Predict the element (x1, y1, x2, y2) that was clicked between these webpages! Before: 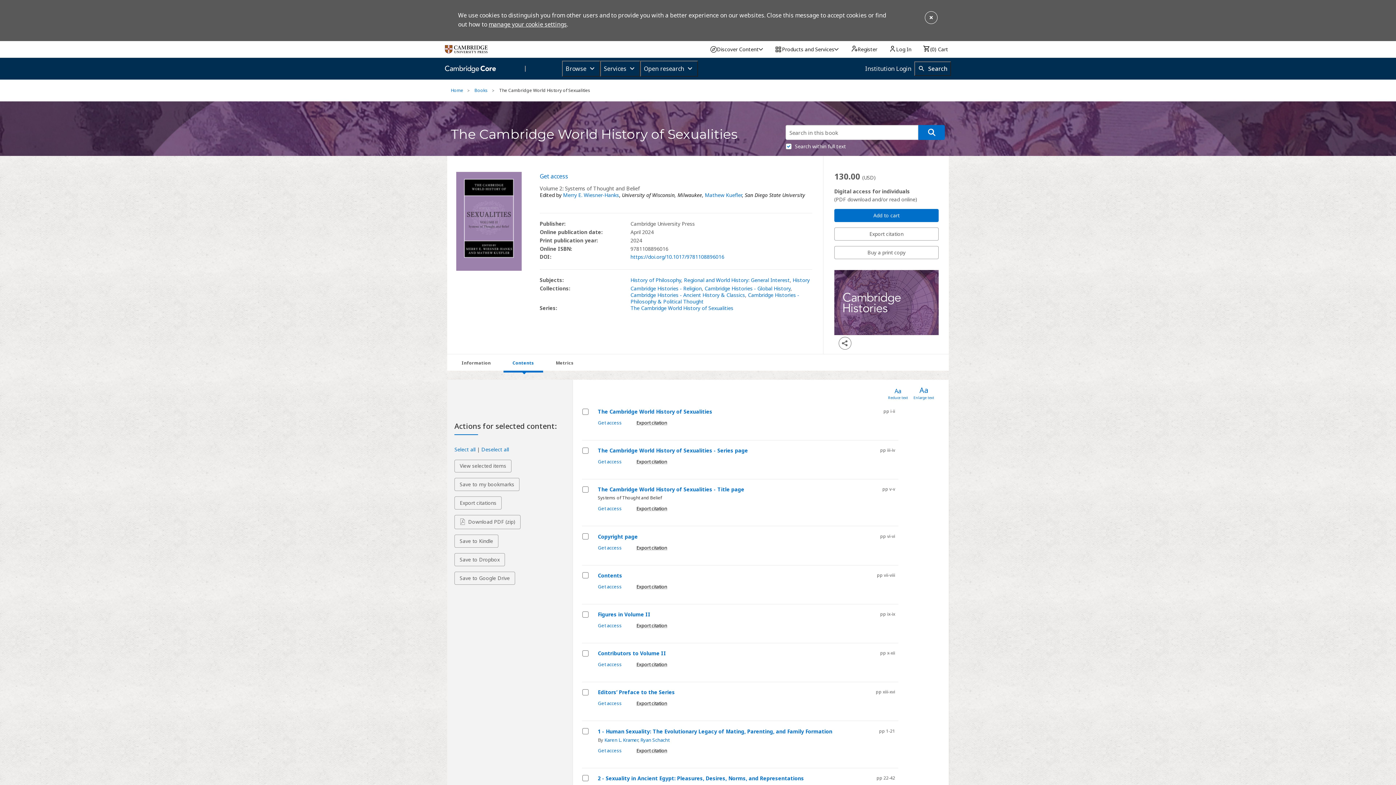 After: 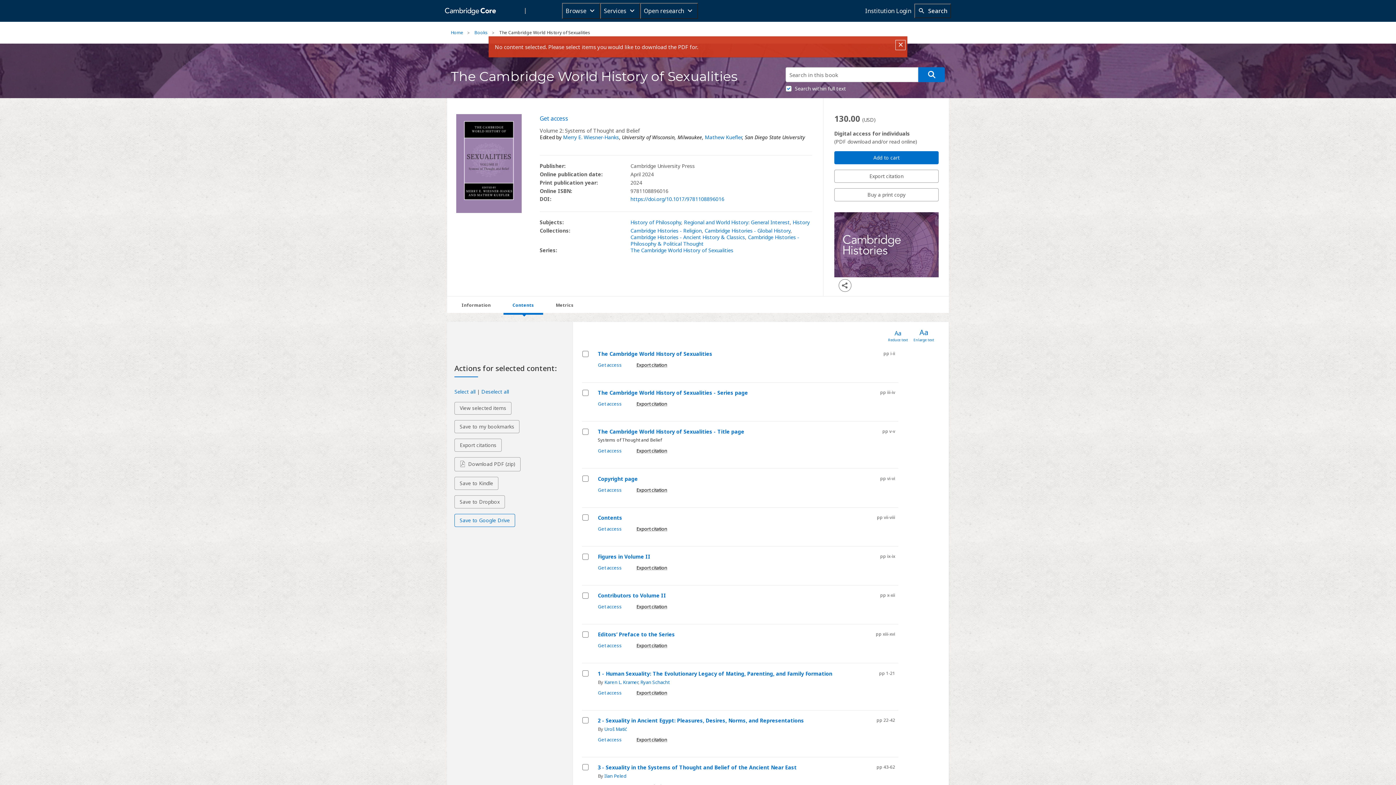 Action: bbox: (454, 515, 520, 529) label: Download PDF (zip) - all selected items